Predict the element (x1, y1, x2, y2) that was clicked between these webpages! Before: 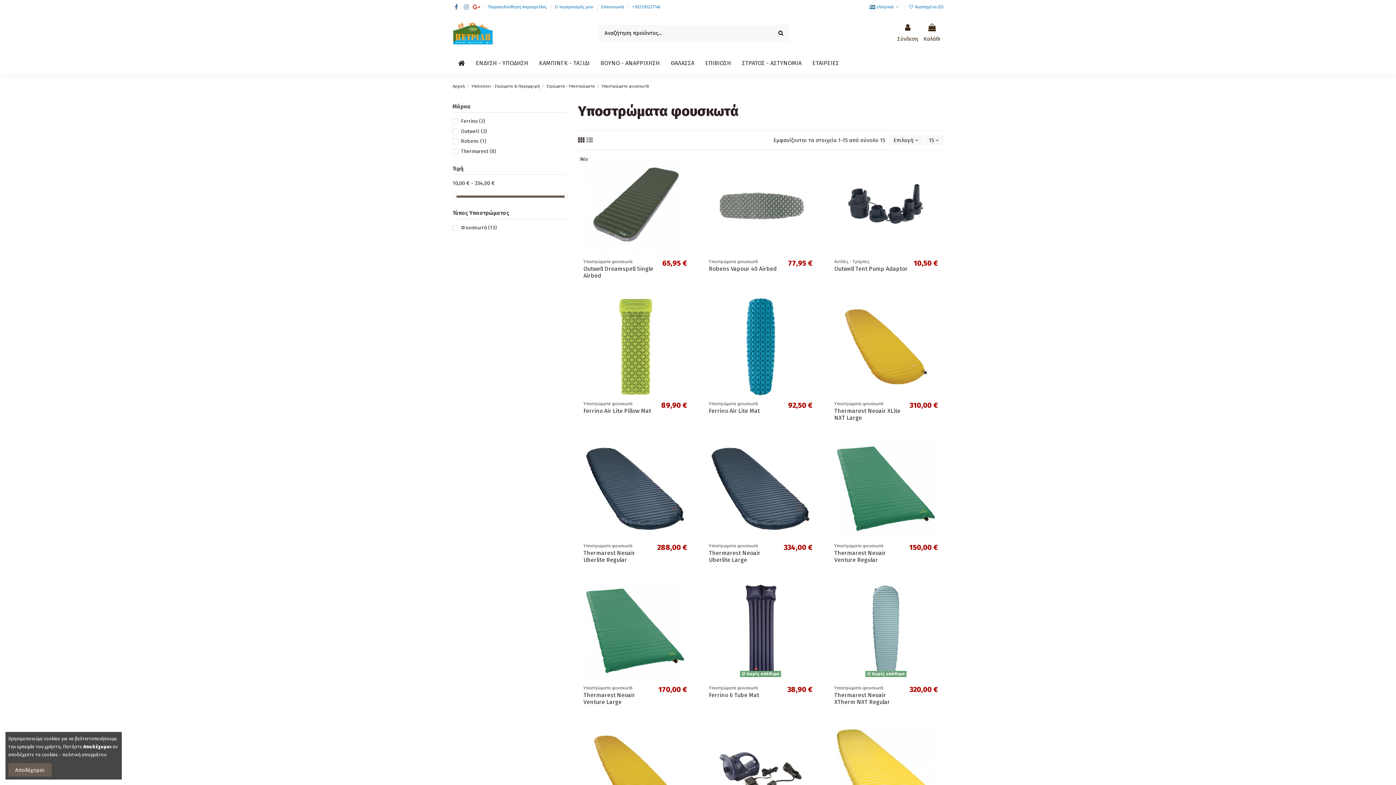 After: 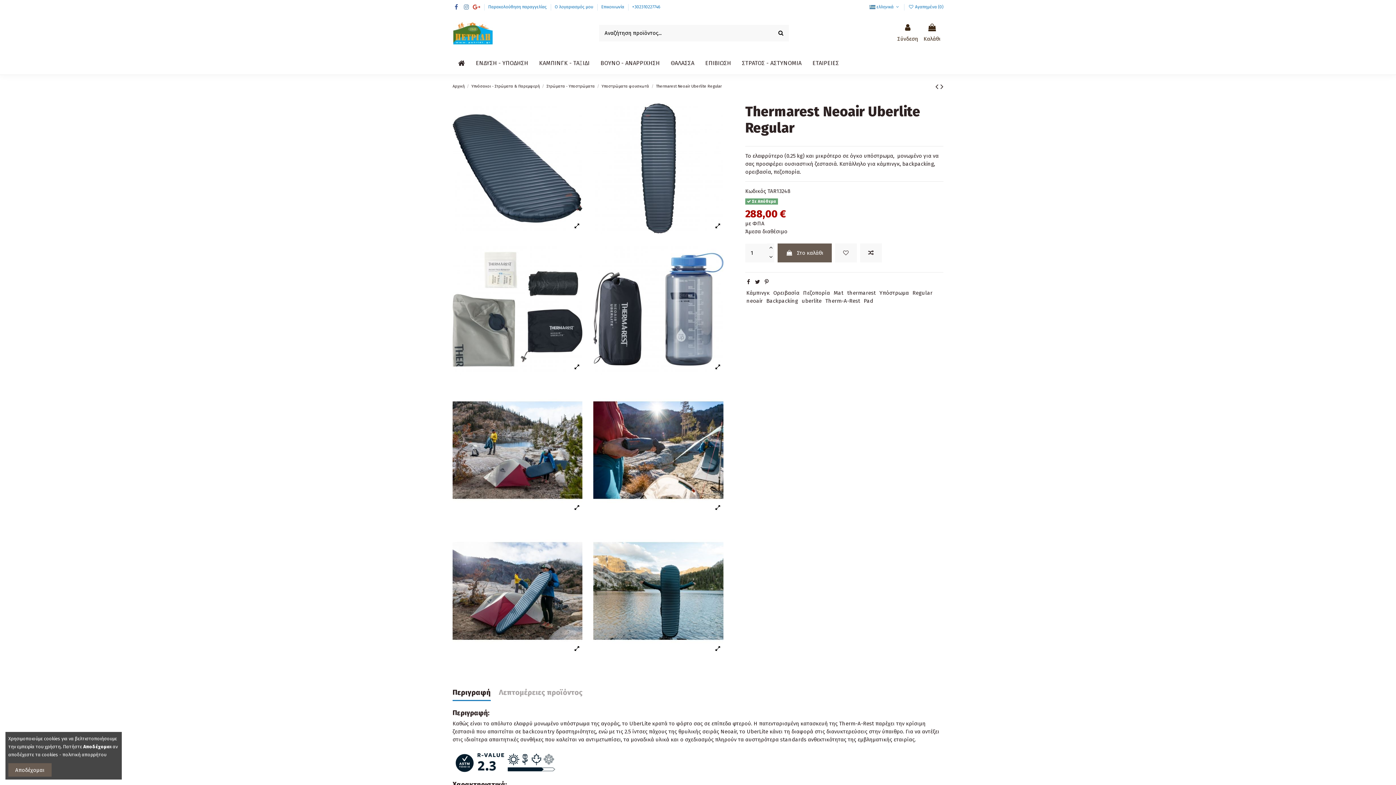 Action: bbox: (578, 440, 692, 538)